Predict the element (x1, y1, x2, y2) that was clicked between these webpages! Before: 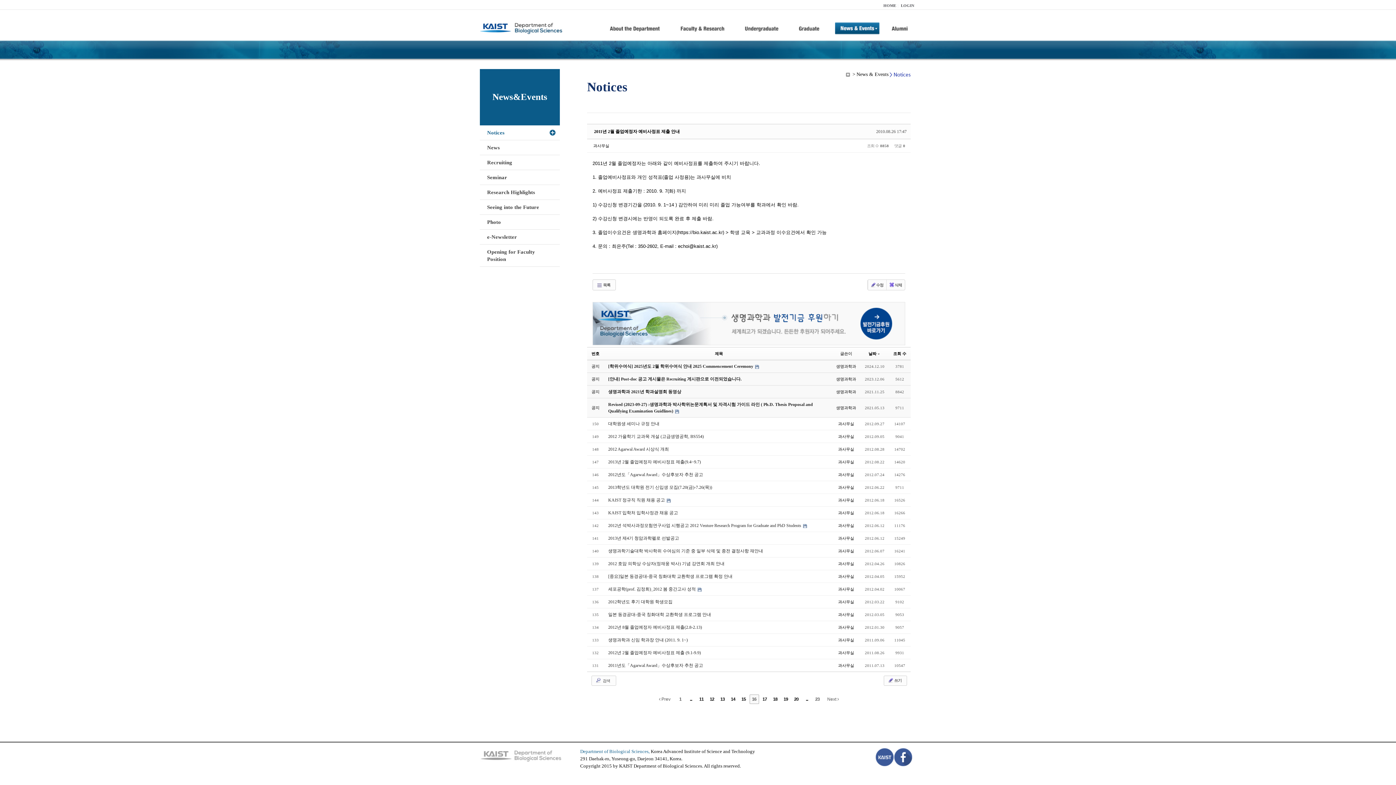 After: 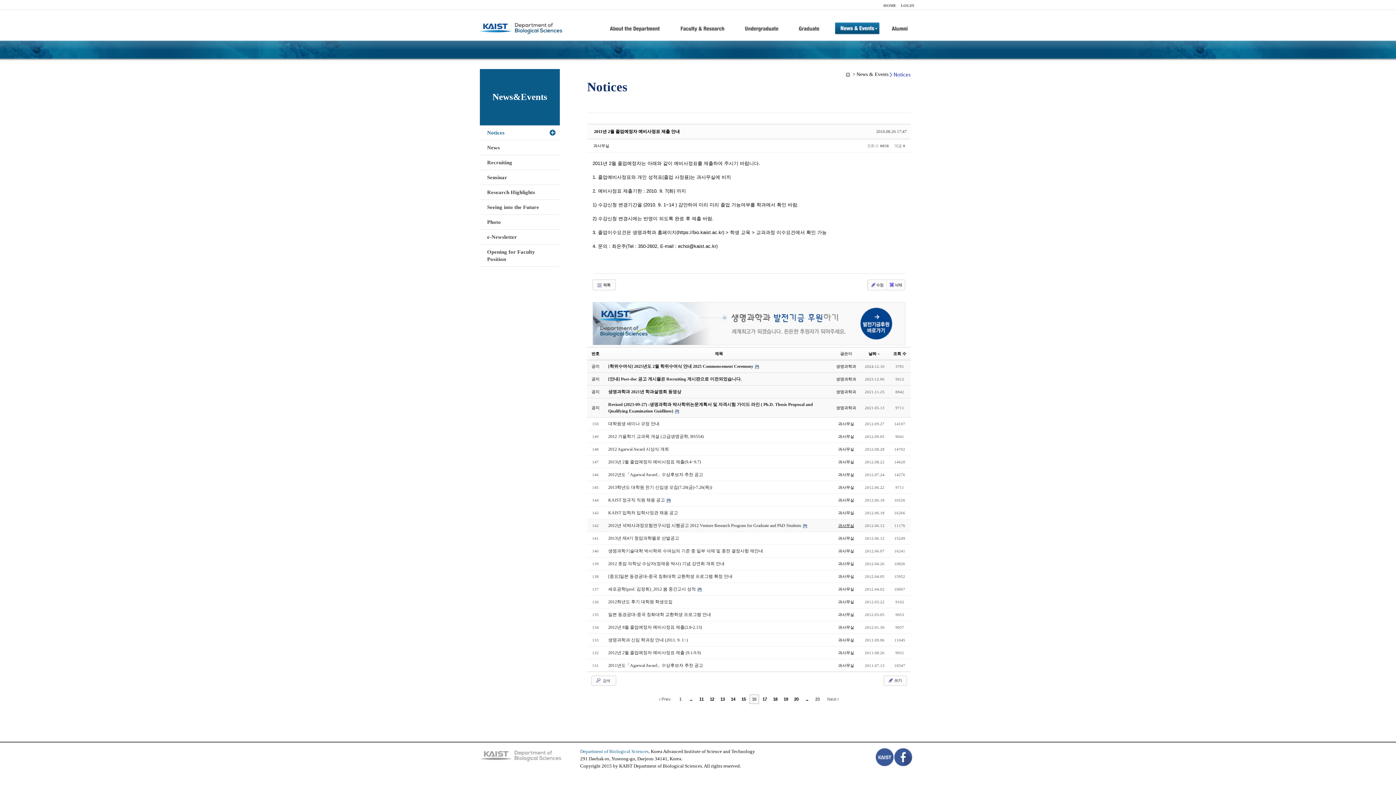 Action: bbox: (838, 523, 854, 528) label: 과사무실